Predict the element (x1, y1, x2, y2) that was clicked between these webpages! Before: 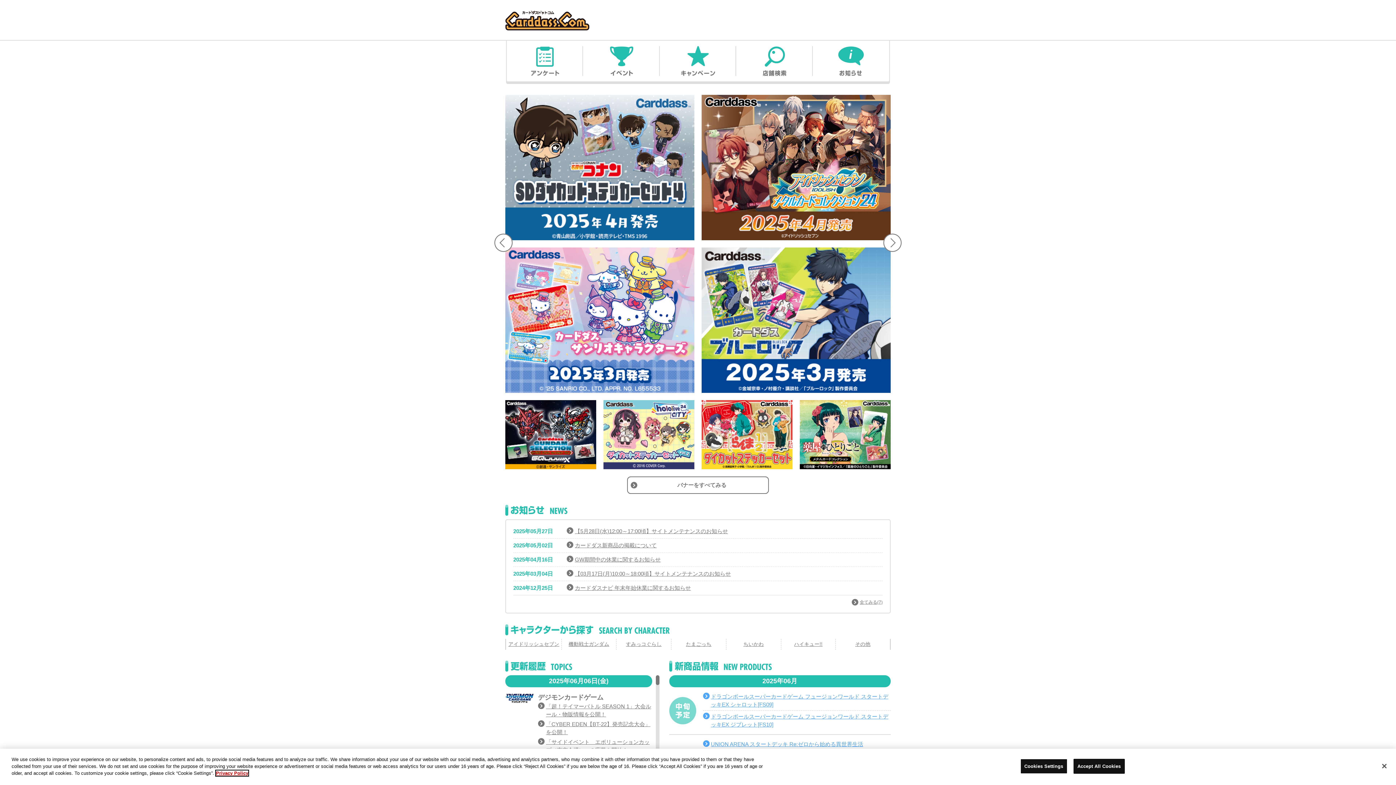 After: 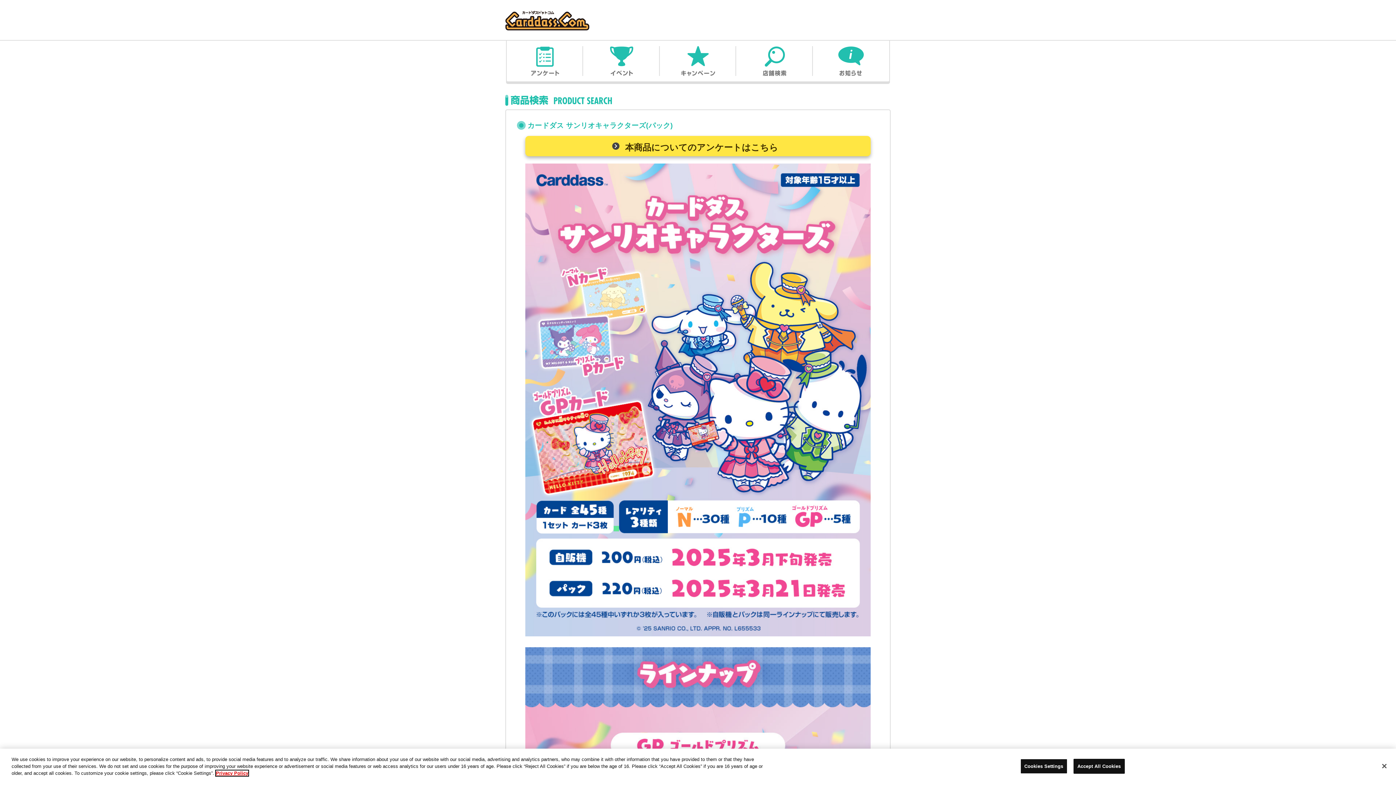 Action: bbox: (505, 247, 694, 393)